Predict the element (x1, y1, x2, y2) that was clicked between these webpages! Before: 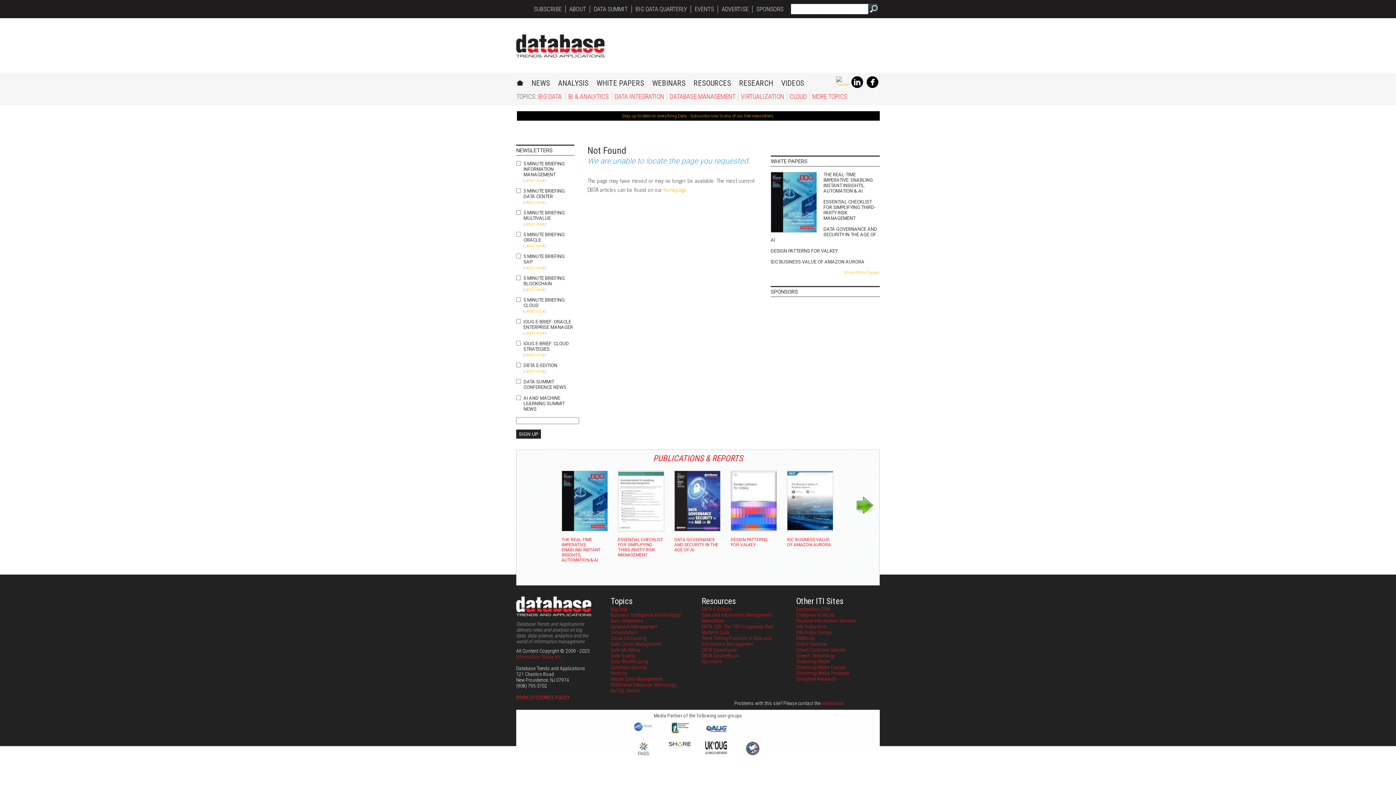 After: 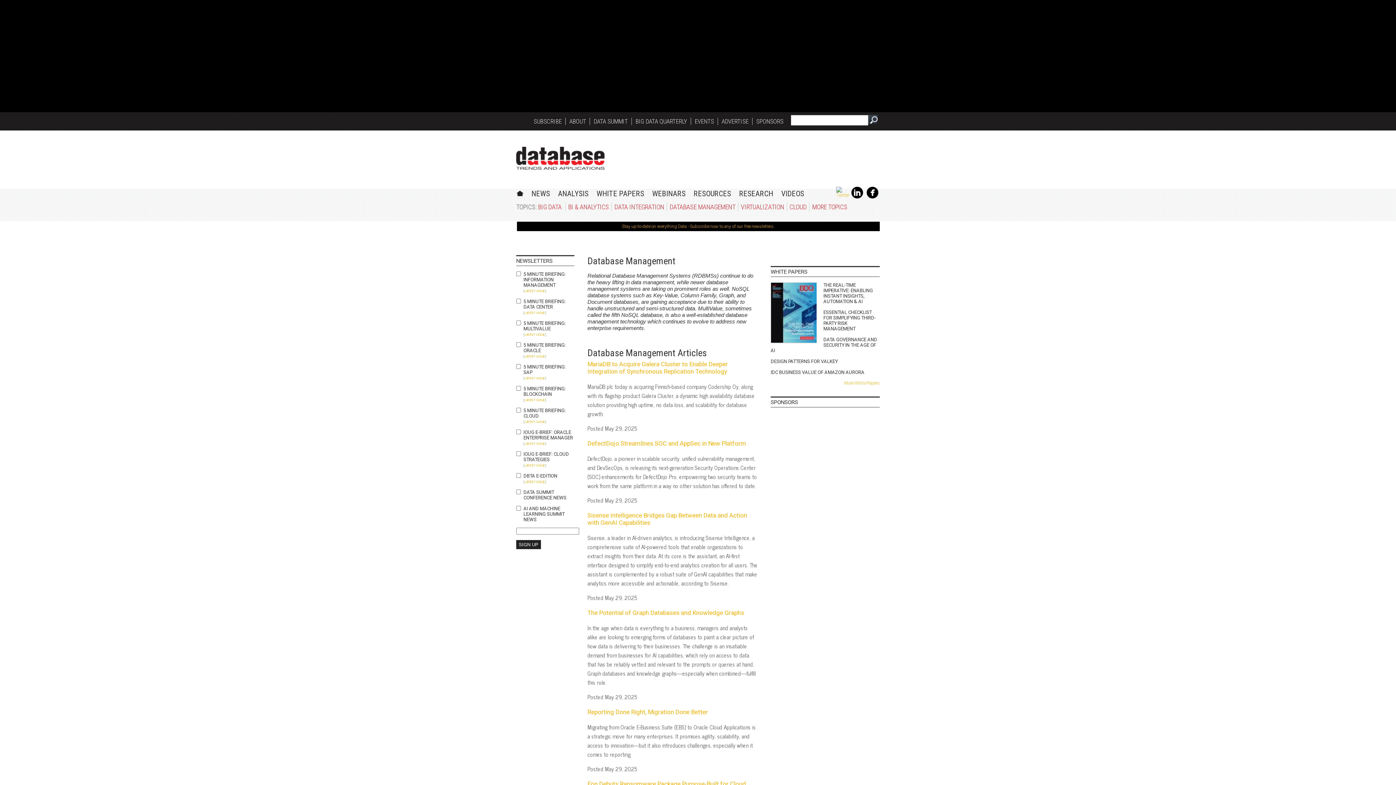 Action: bbox: (610, 624, 657, 629) label: Database Management